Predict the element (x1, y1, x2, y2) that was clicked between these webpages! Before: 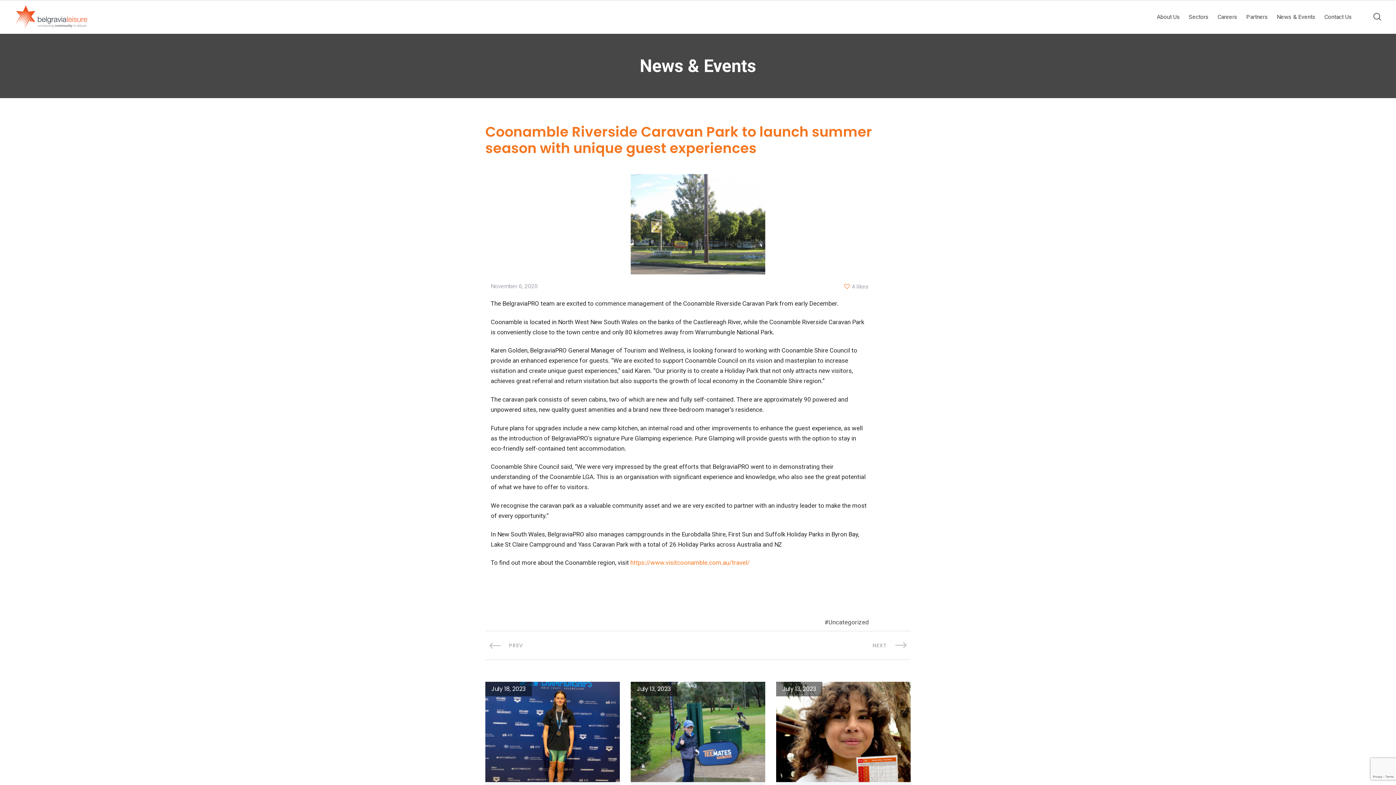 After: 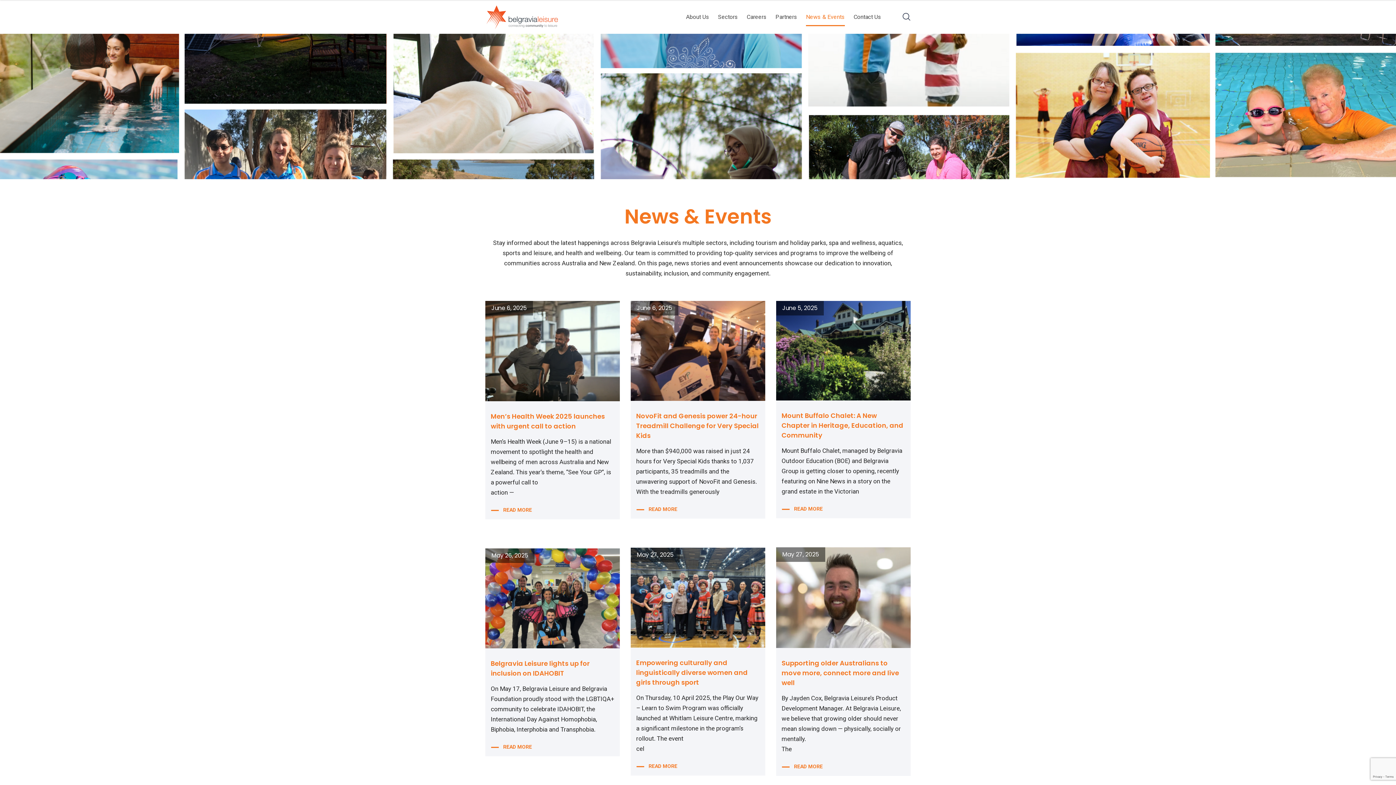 Action: label: News & Events bbox: (1277, 7, 1316, 26)